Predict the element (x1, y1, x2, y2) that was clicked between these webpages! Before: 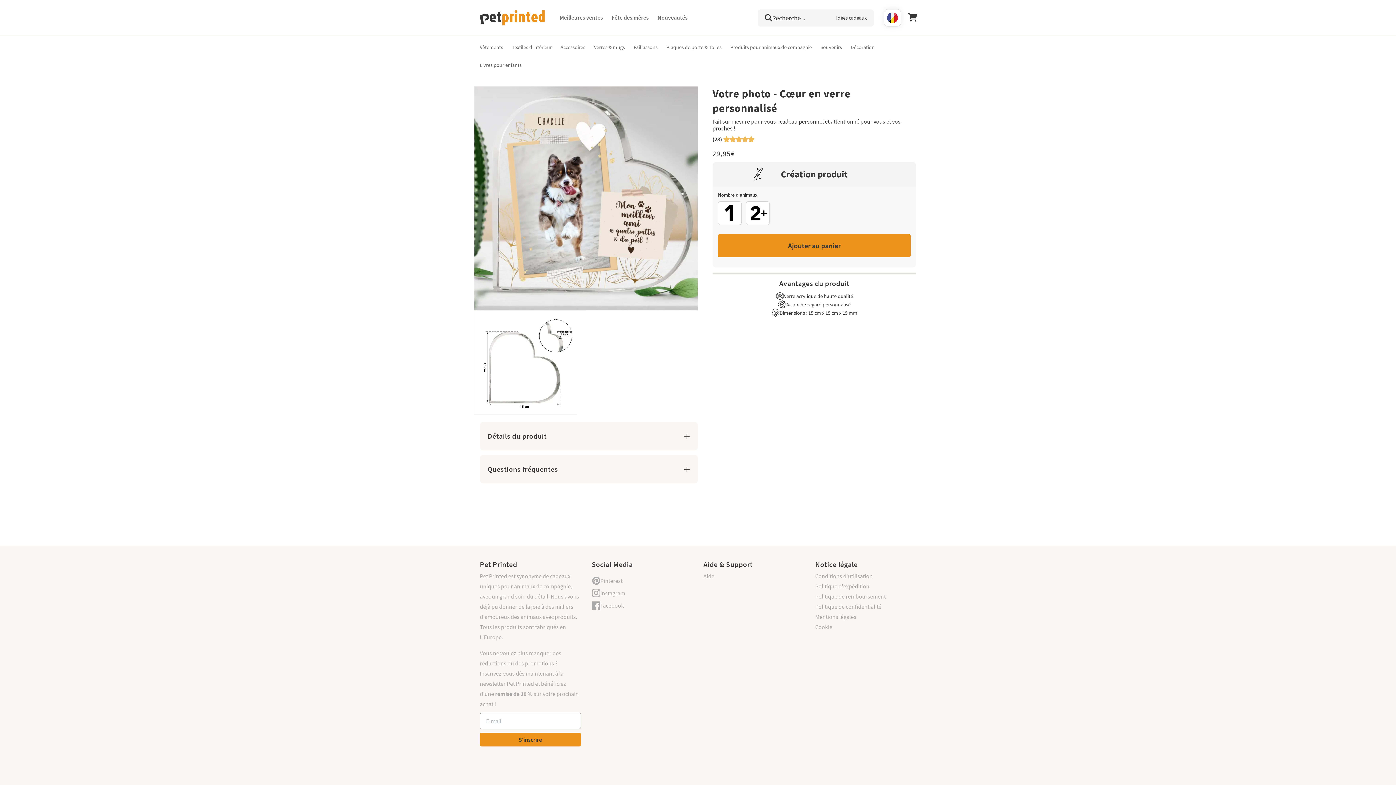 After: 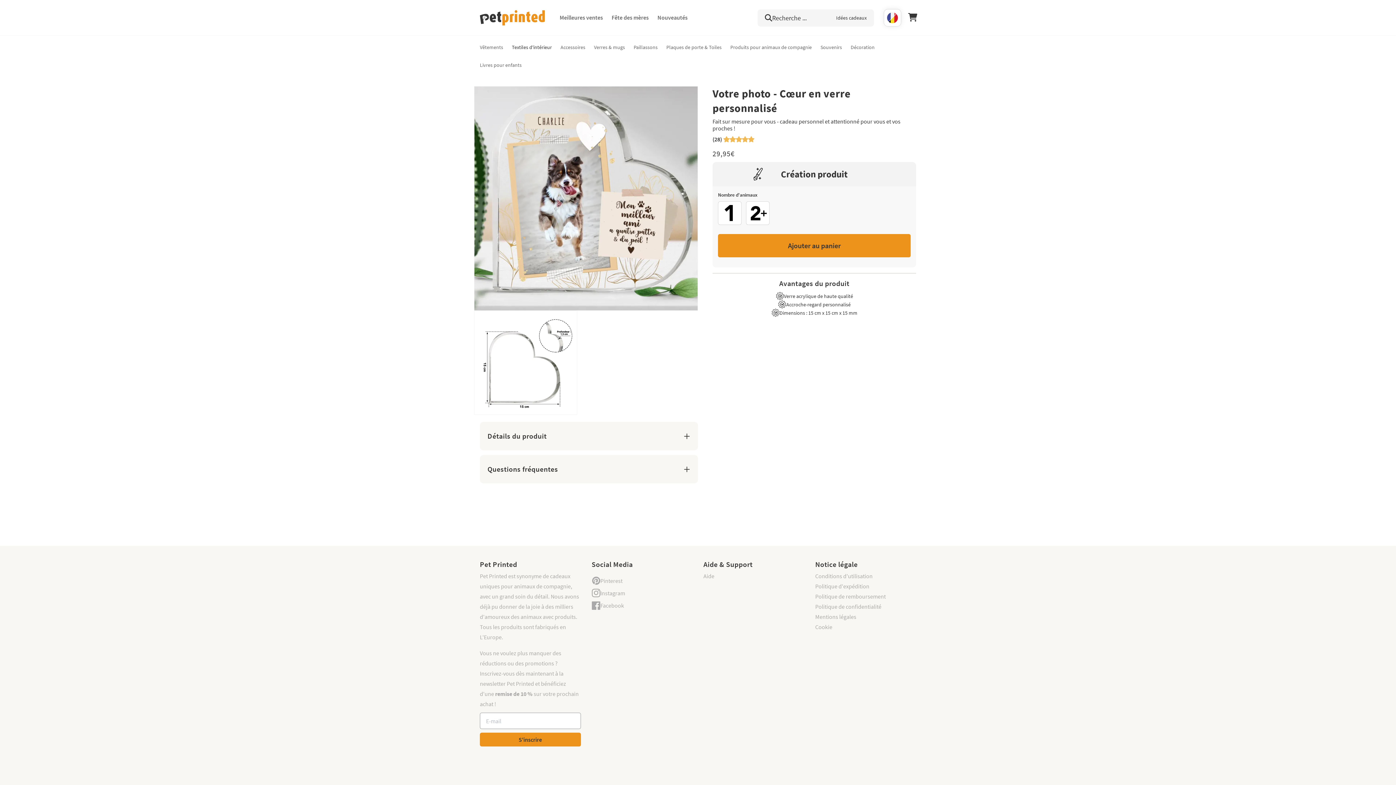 Action: label: Textiles d'intérieur bbox: (507, 38, 556, 56)